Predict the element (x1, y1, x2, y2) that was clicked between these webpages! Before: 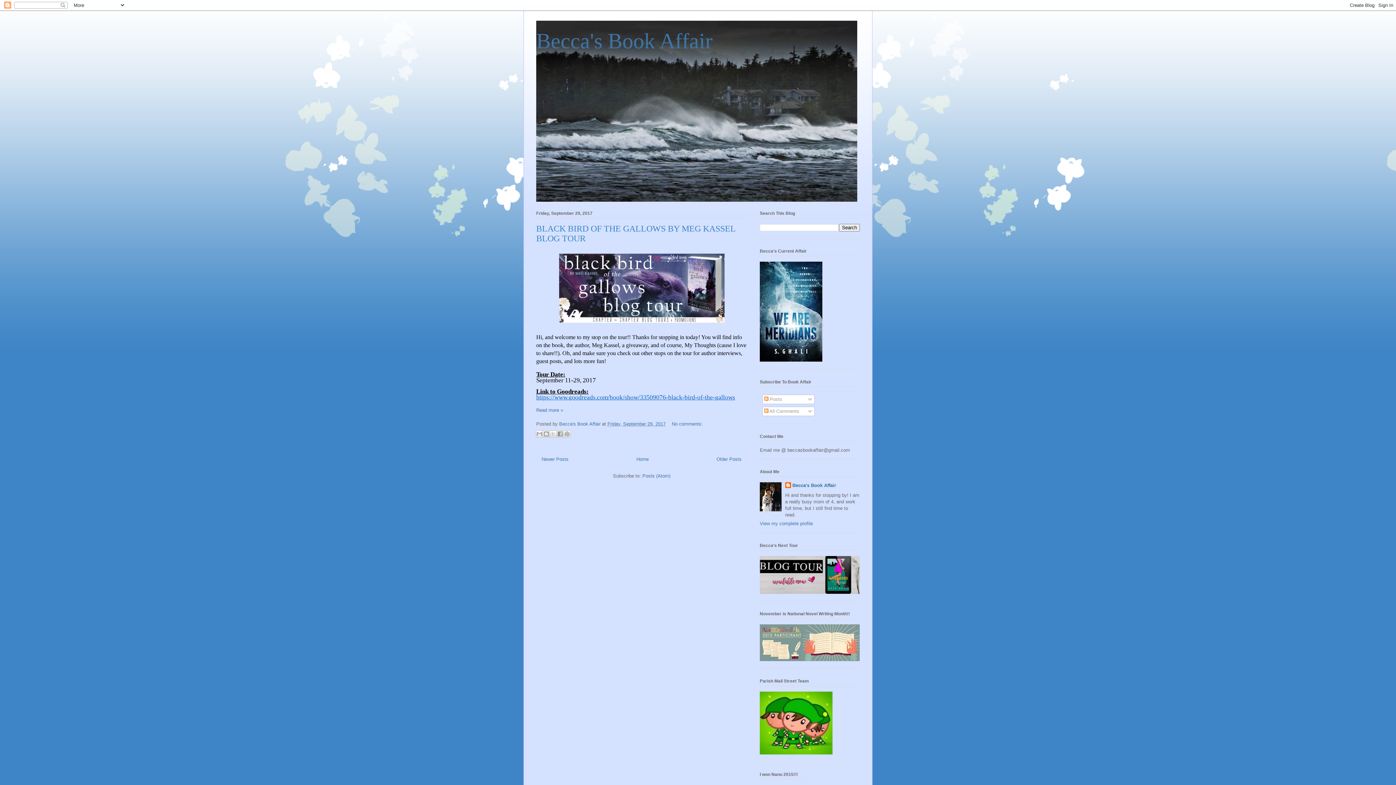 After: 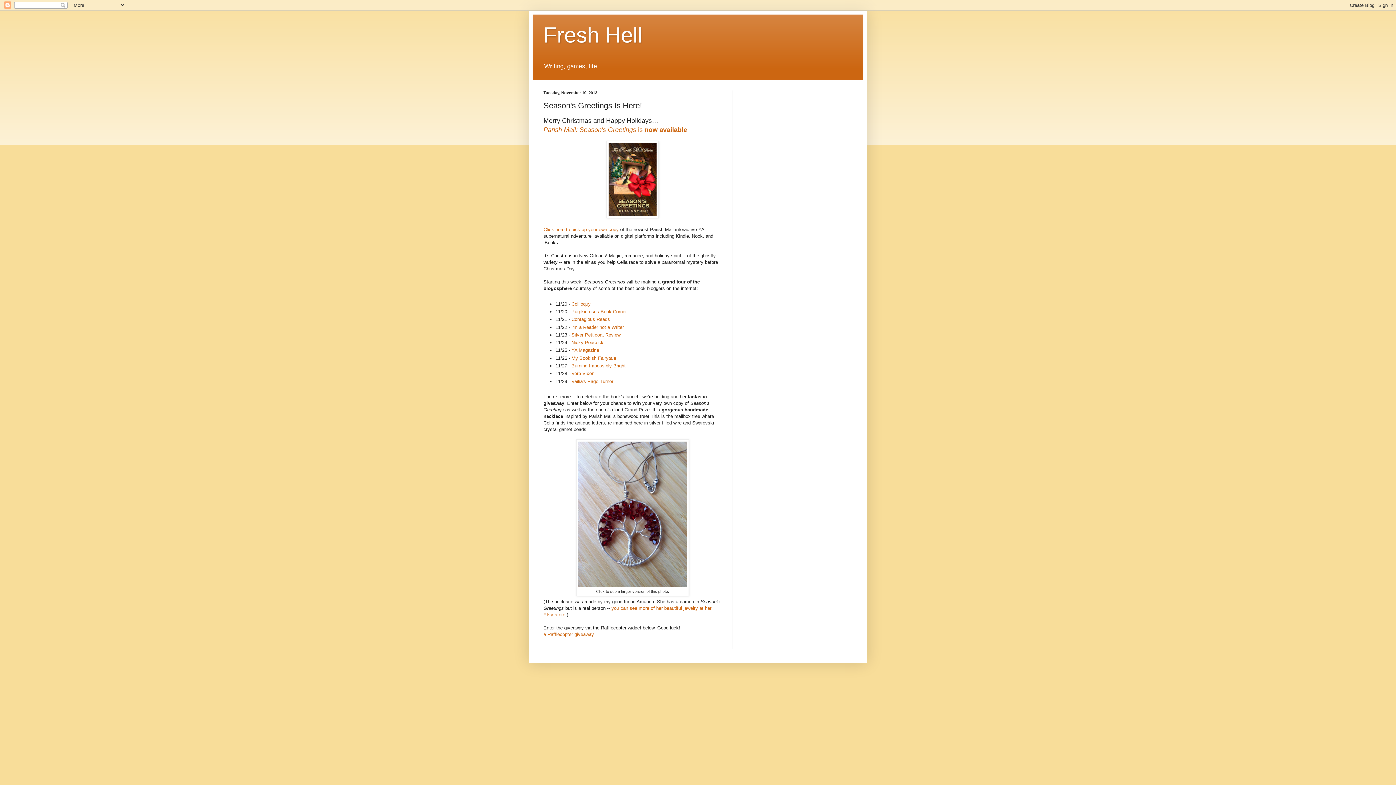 Action: bbox: (760, 750, 832, 756)